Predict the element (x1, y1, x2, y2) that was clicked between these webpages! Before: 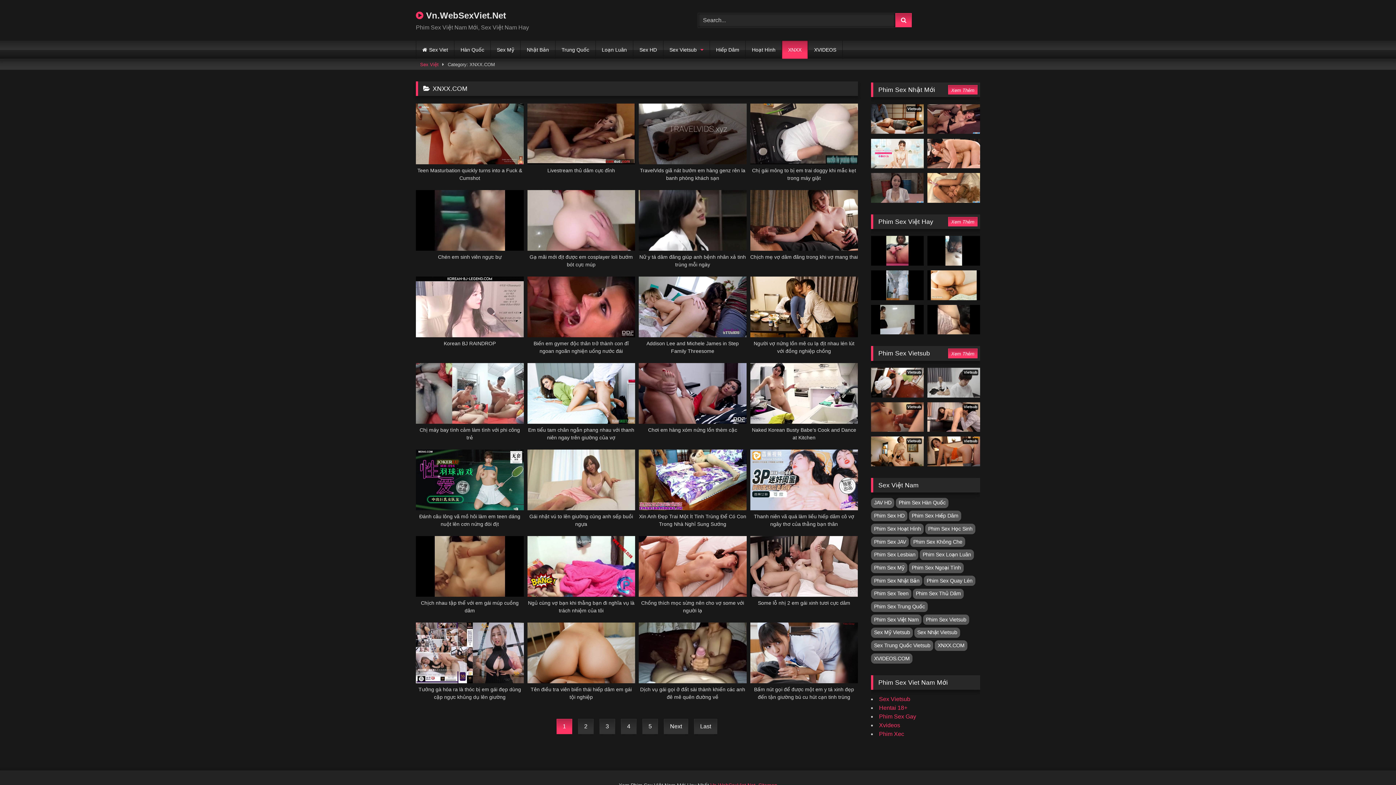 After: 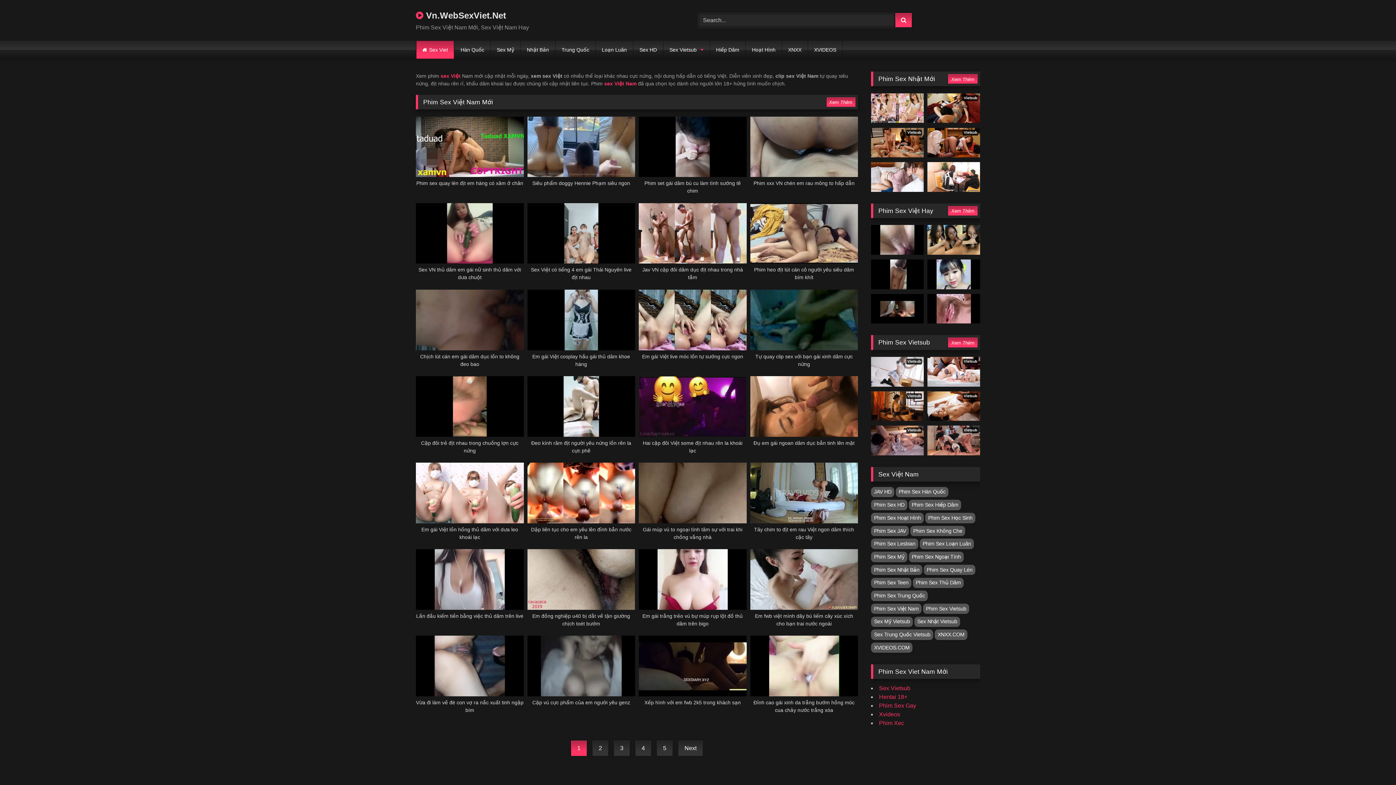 Action: bbox: (420, 59, 438, 69) label: Sex Việt